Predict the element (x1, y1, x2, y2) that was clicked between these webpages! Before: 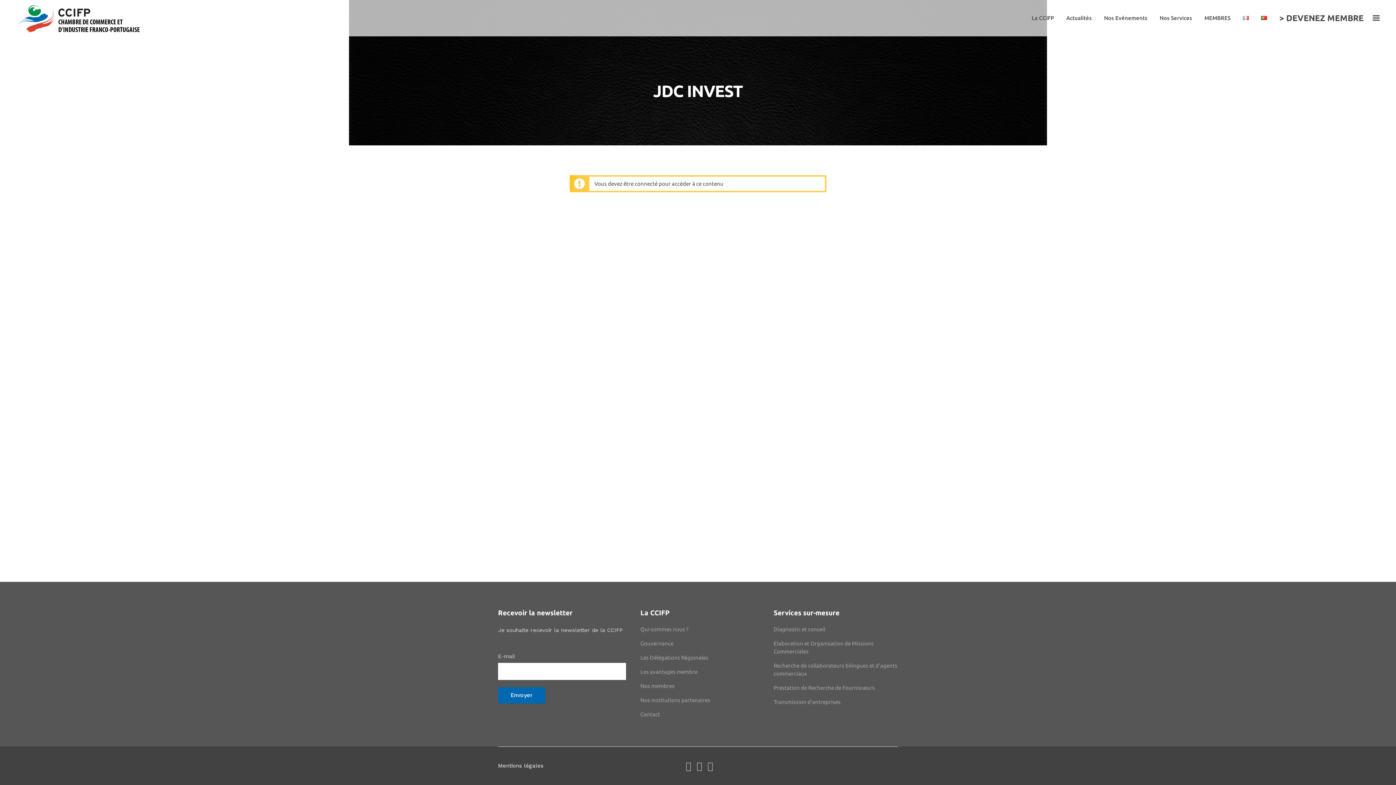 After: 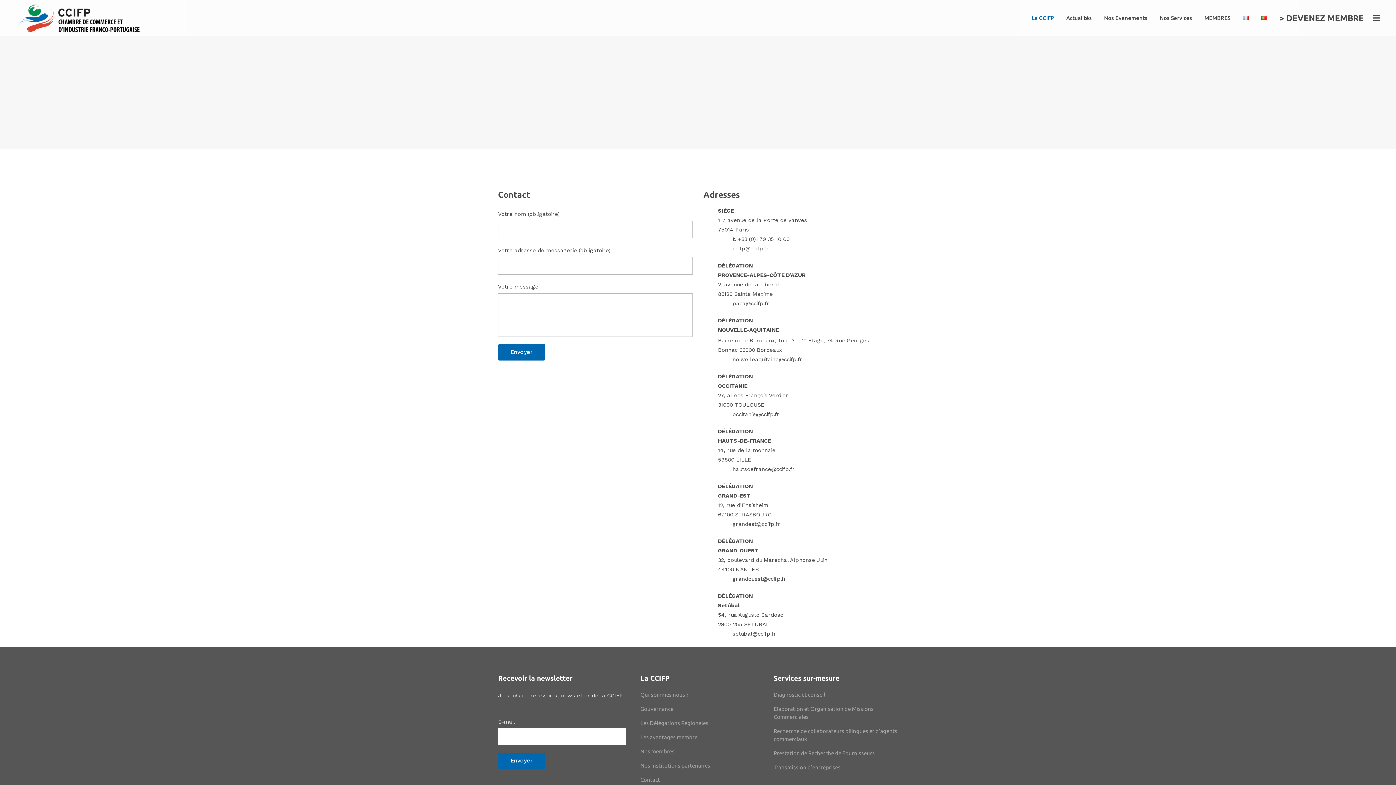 Action: label: Contact bbox: (640, 710, 763, 718)